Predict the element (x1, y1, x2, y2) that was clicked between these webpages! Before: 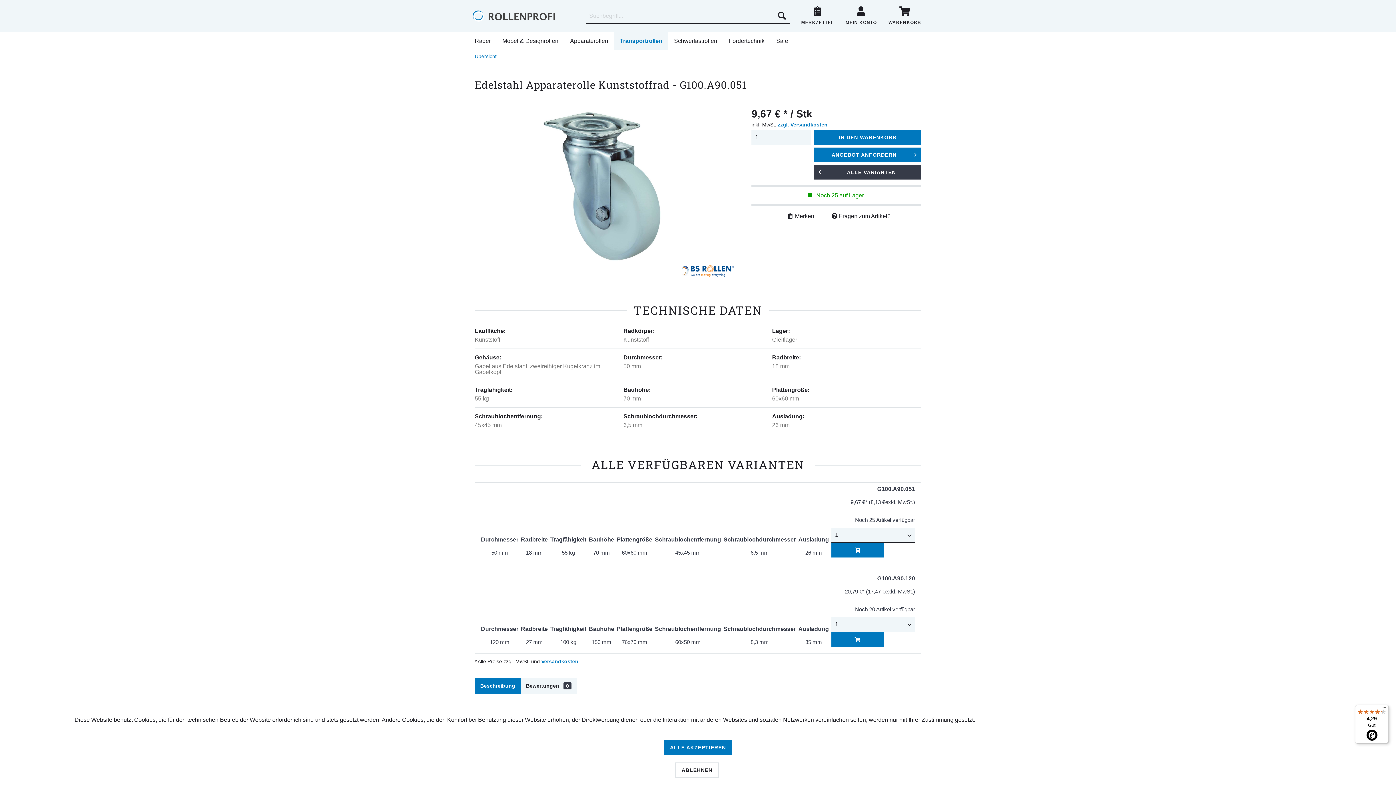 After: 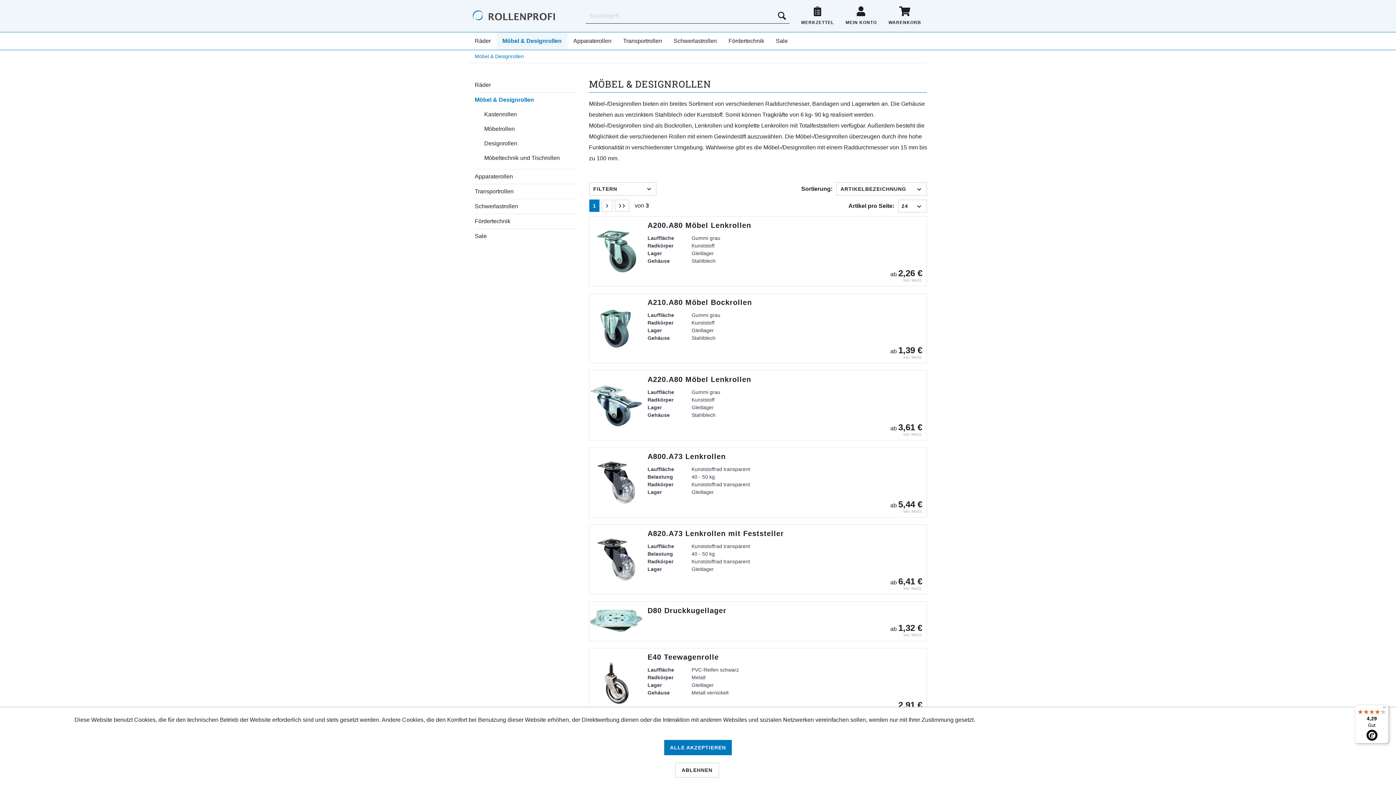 Action: label: Möbel & Designrollen bbox: (496, 32, 564, 49)